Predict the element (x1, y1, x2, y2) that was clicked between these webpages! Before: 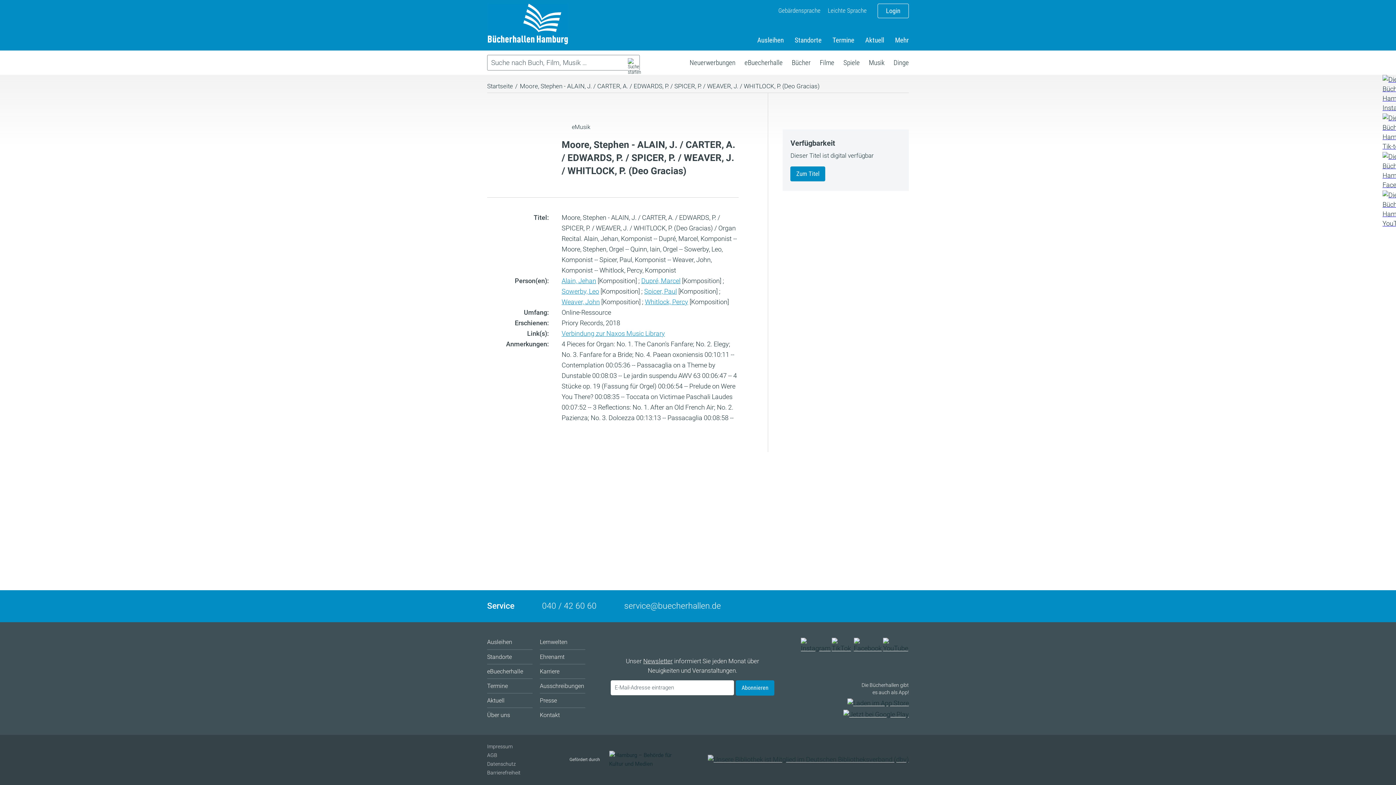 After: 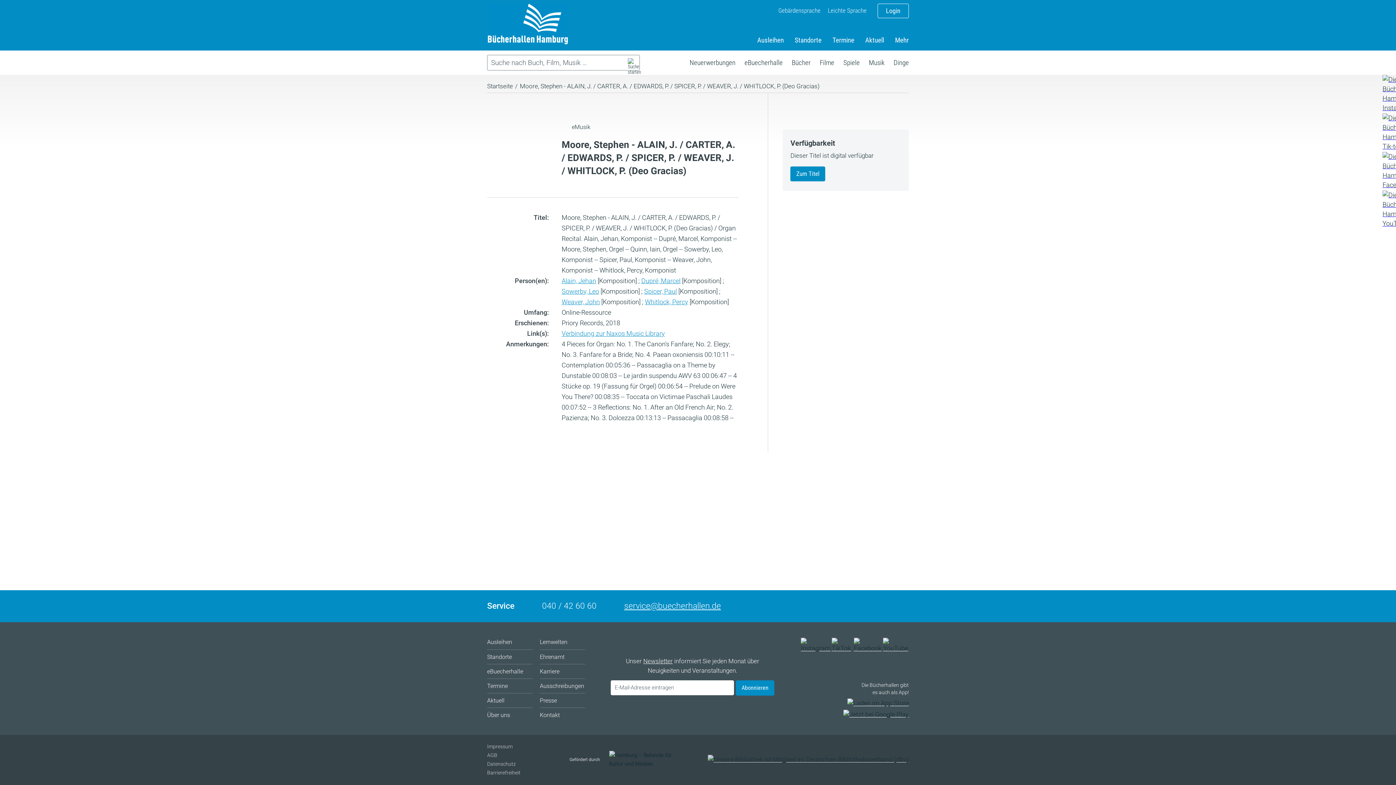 Action: bbox: (624, 601, 721, 613) label: service@buecherhallen.de